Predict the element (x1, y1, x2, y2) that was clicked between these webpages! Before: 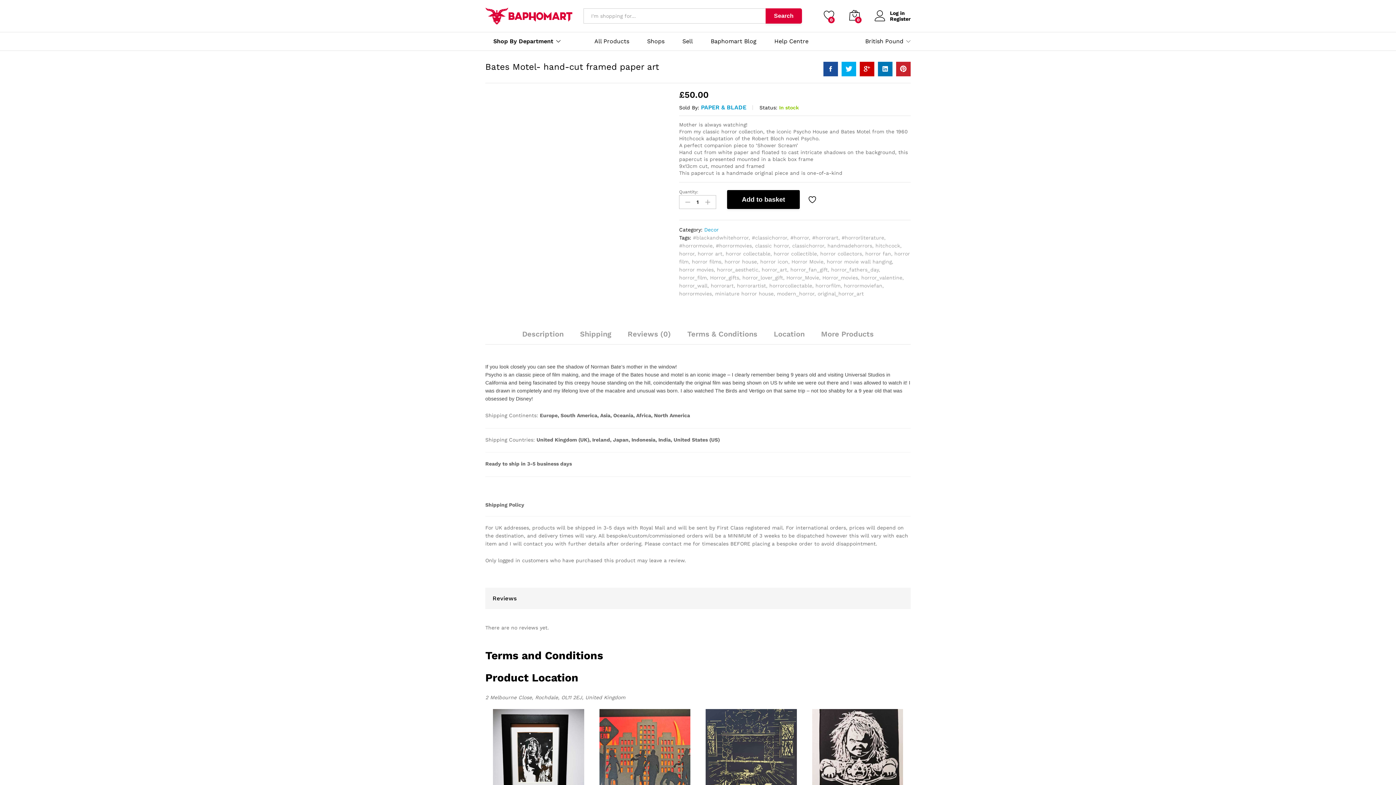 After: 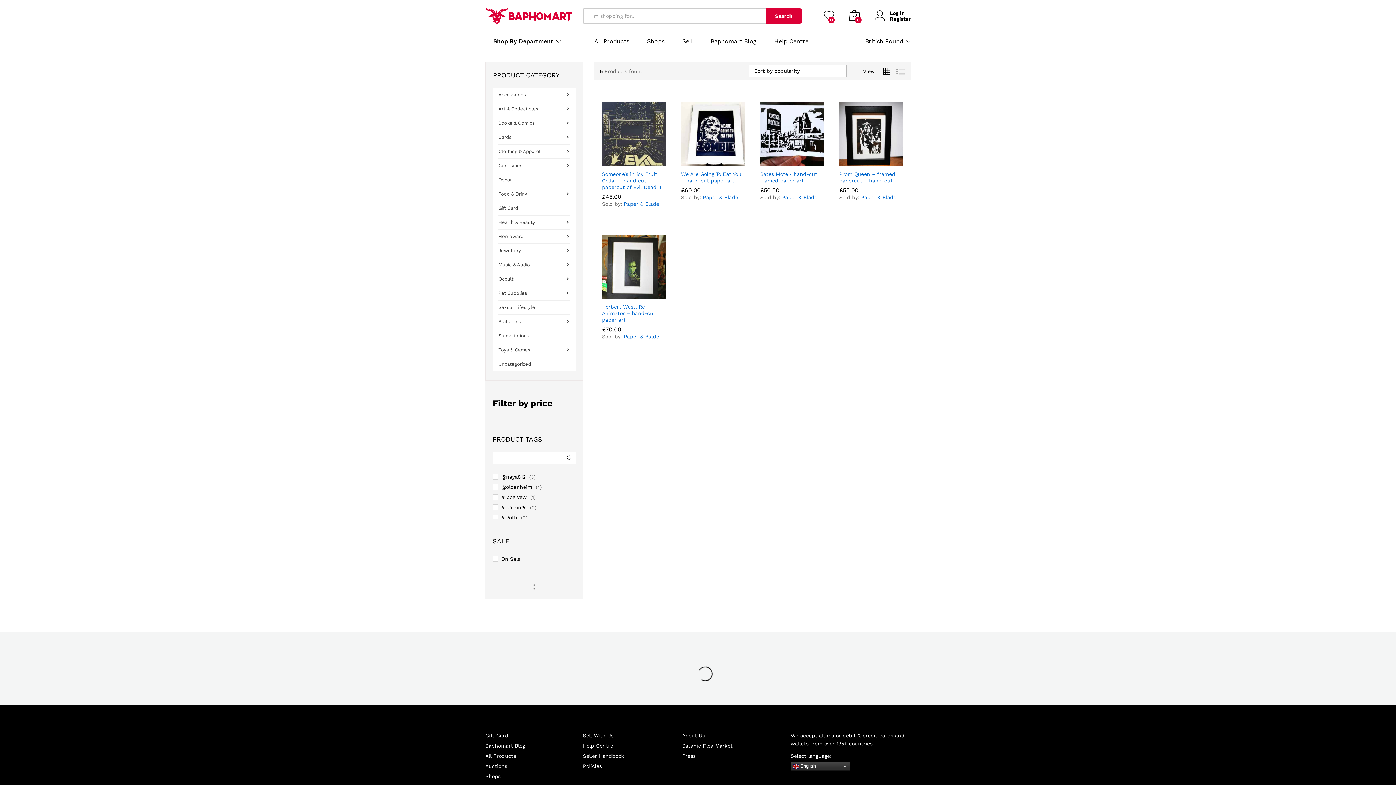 Action: label: horror_fathers_day bbox: (831, 266, 878, 272)